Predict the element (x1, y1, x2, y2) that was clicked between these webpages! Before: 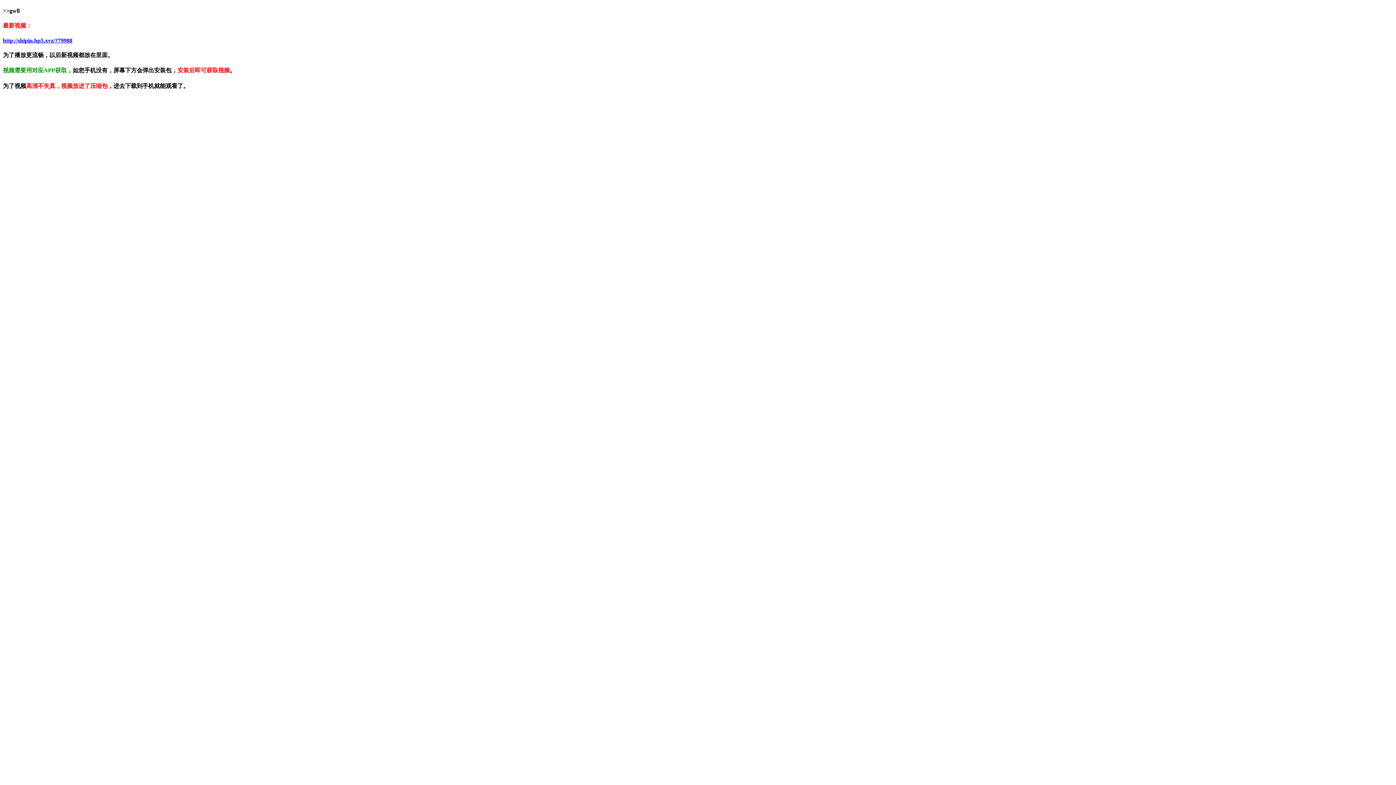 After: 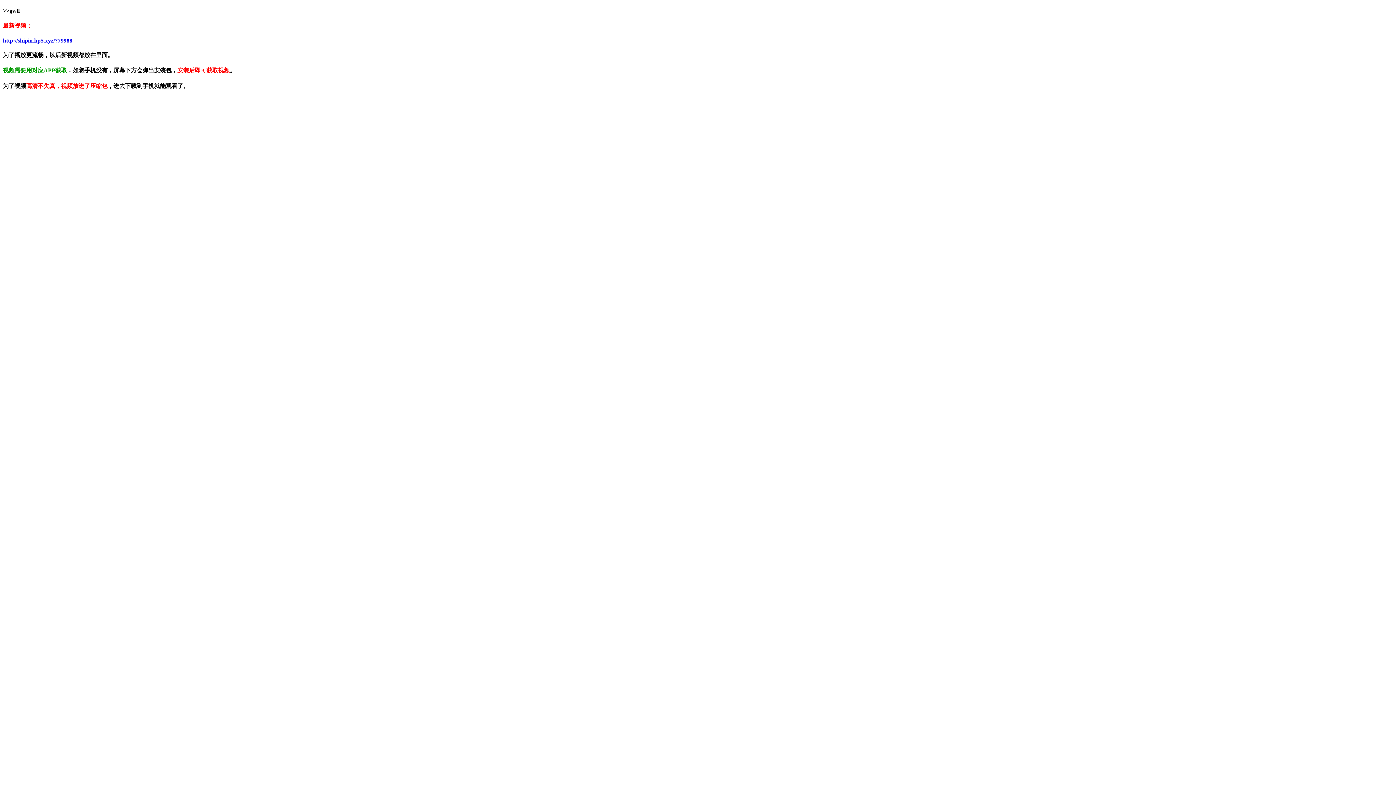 Action: bbox: (2, 37, 72, 43) label: http://shipin.hp5.xyz/?79988